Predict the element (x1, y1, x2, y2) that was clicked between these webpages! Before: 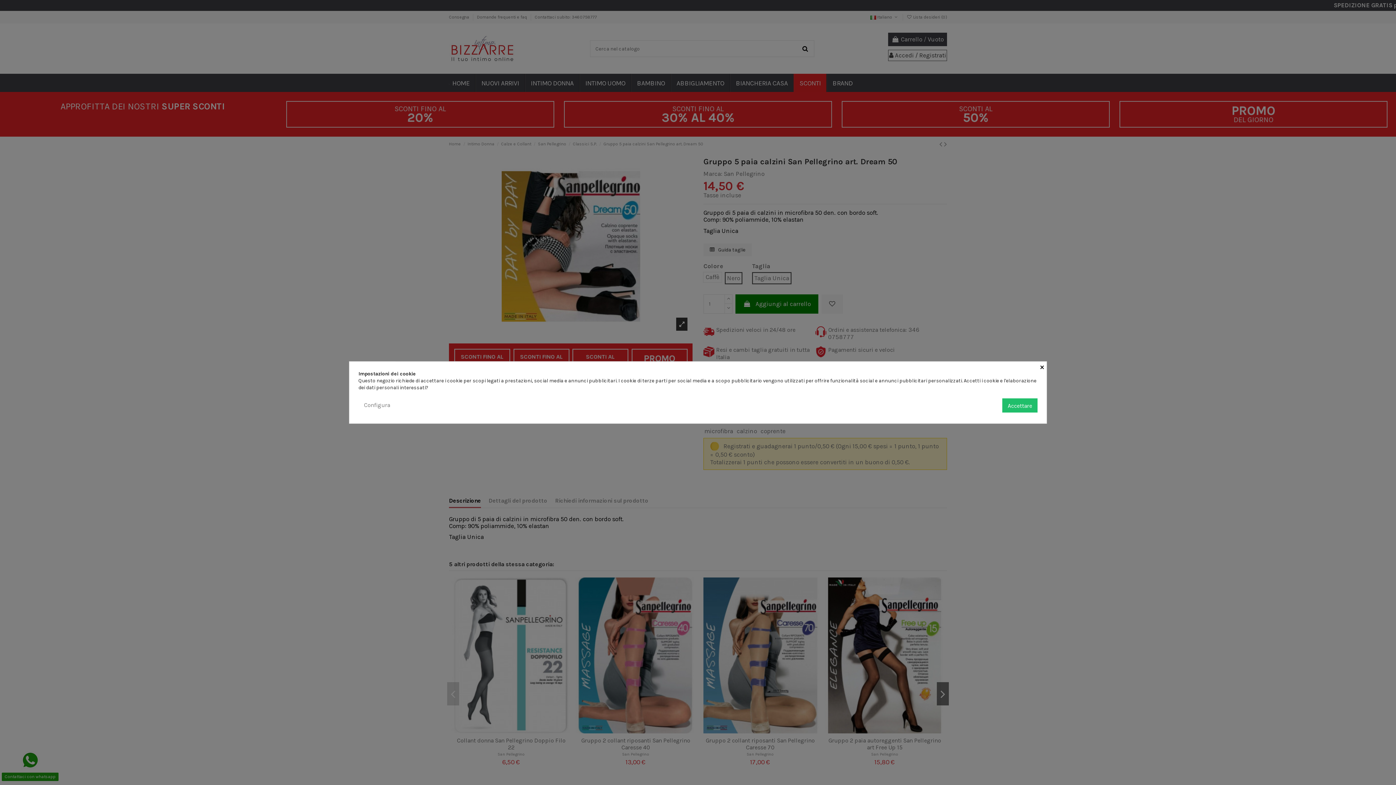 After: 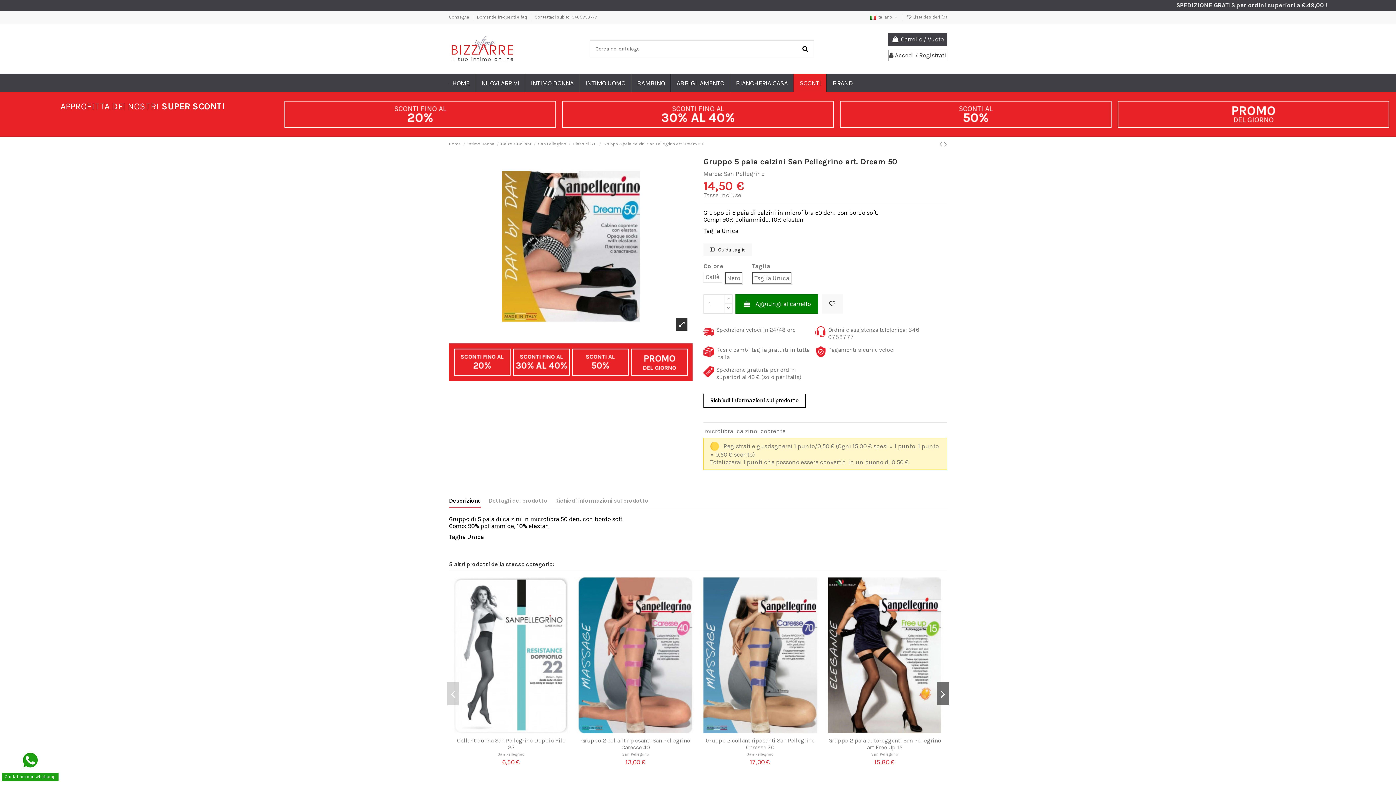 Action: label: × bbox: (1040, 361, 1046, 370)